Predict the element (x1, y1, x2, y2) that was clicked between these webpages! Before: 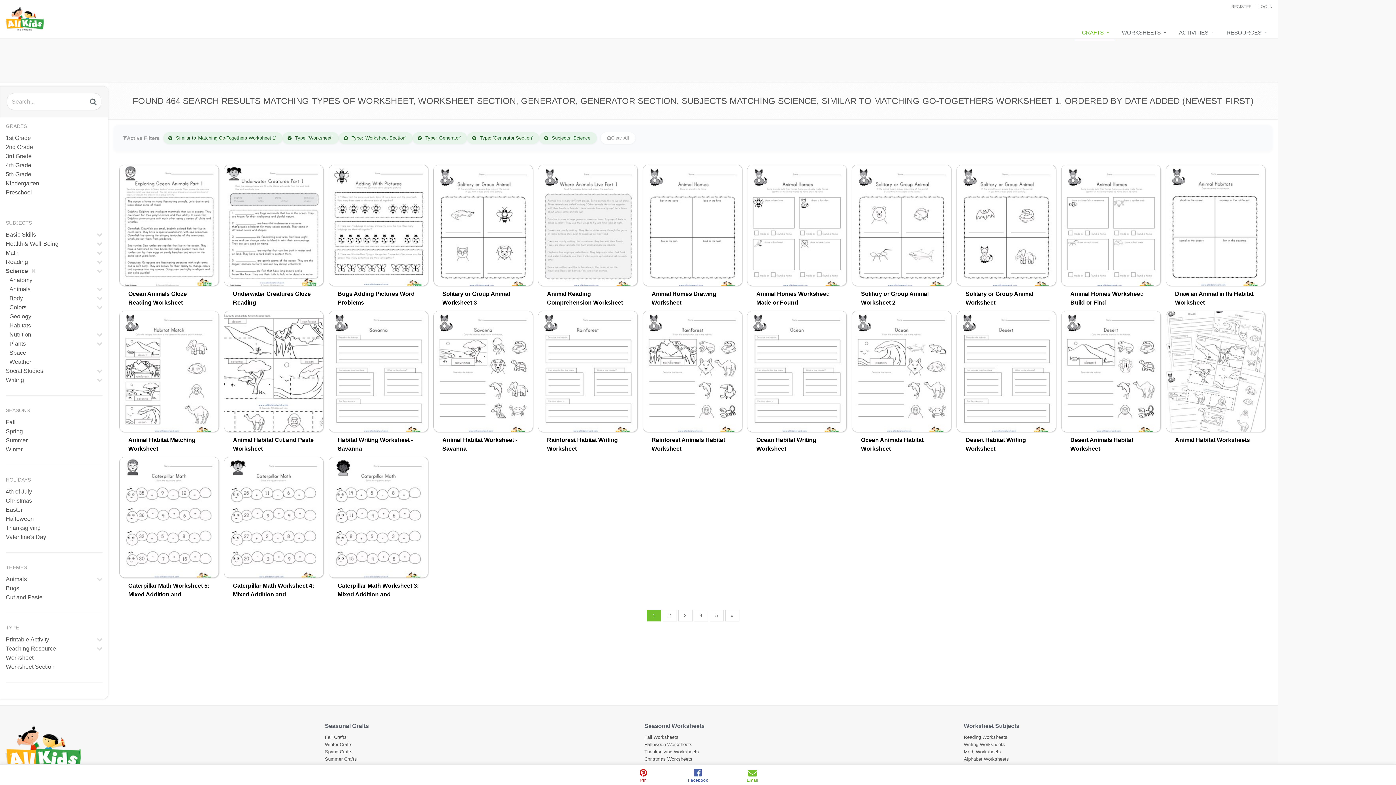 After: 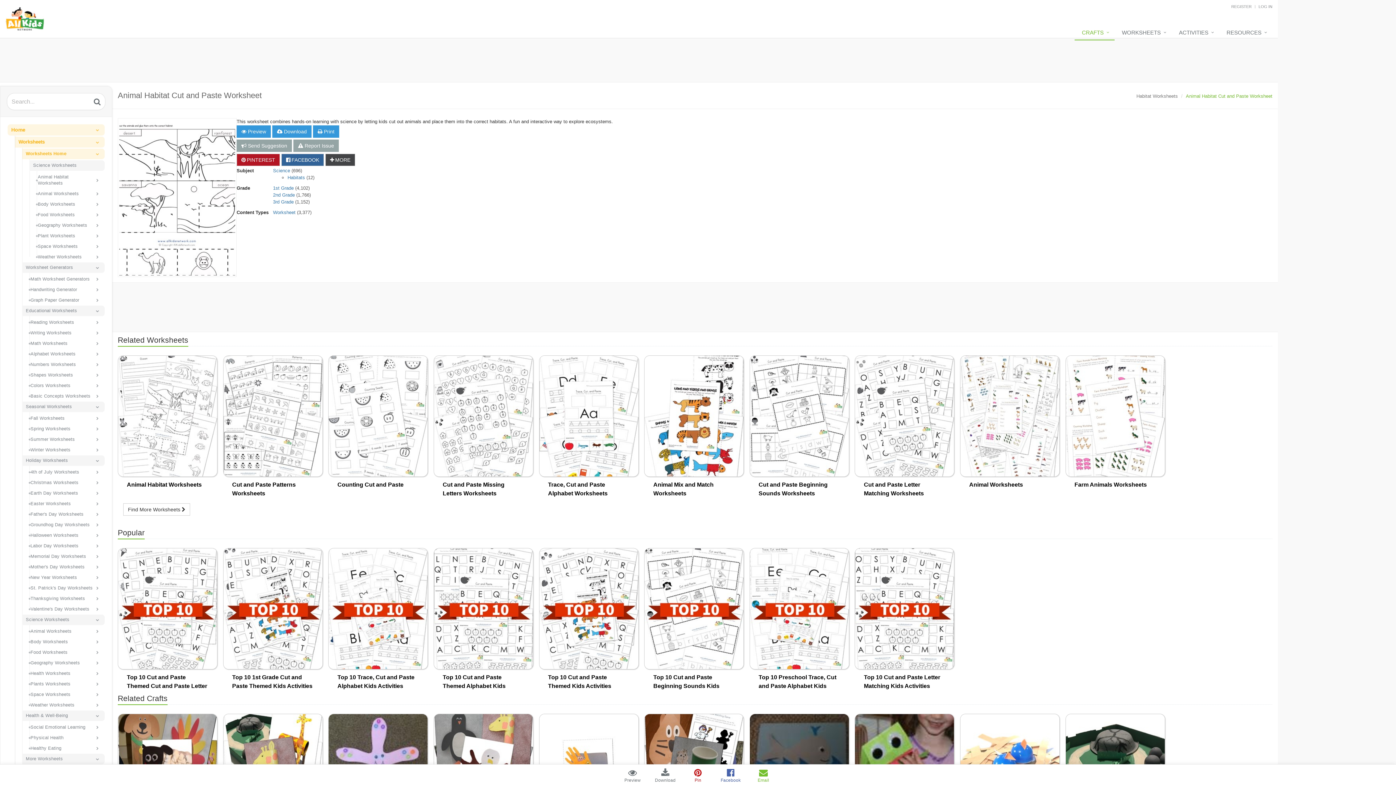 Action: bbox: (223, 310, 323, 432)